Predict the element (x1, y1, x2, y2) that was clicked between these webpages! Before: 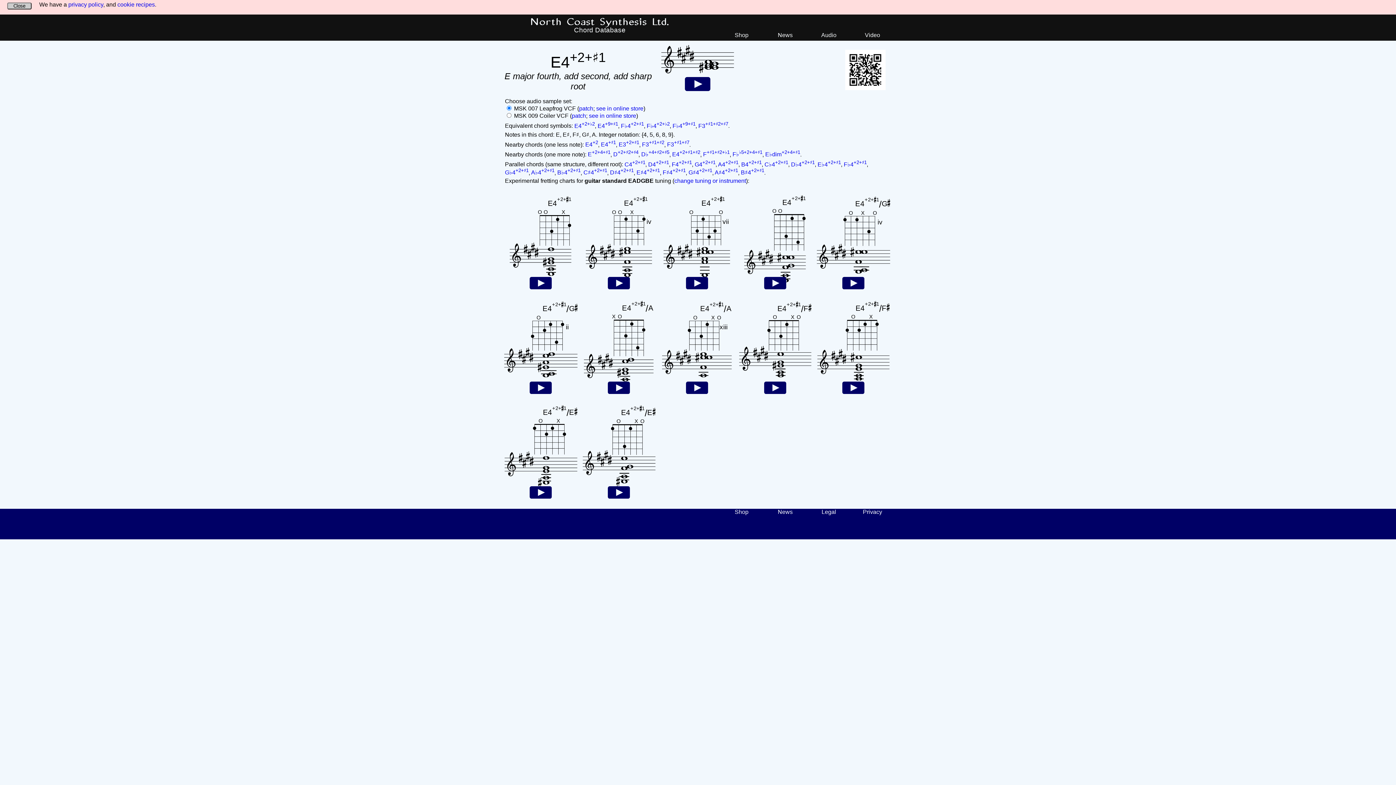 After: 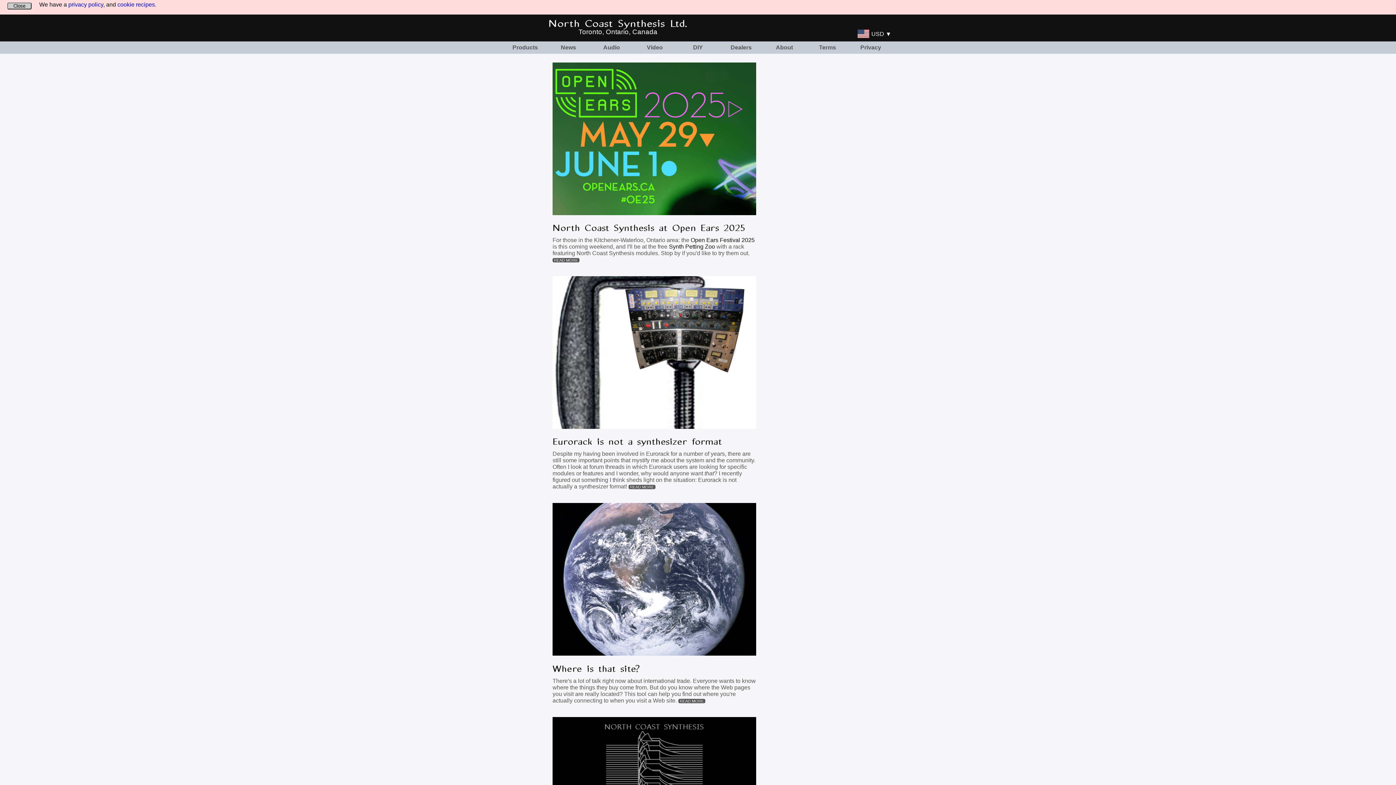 Action: bbox: (778, 299, 792, 305) label: News